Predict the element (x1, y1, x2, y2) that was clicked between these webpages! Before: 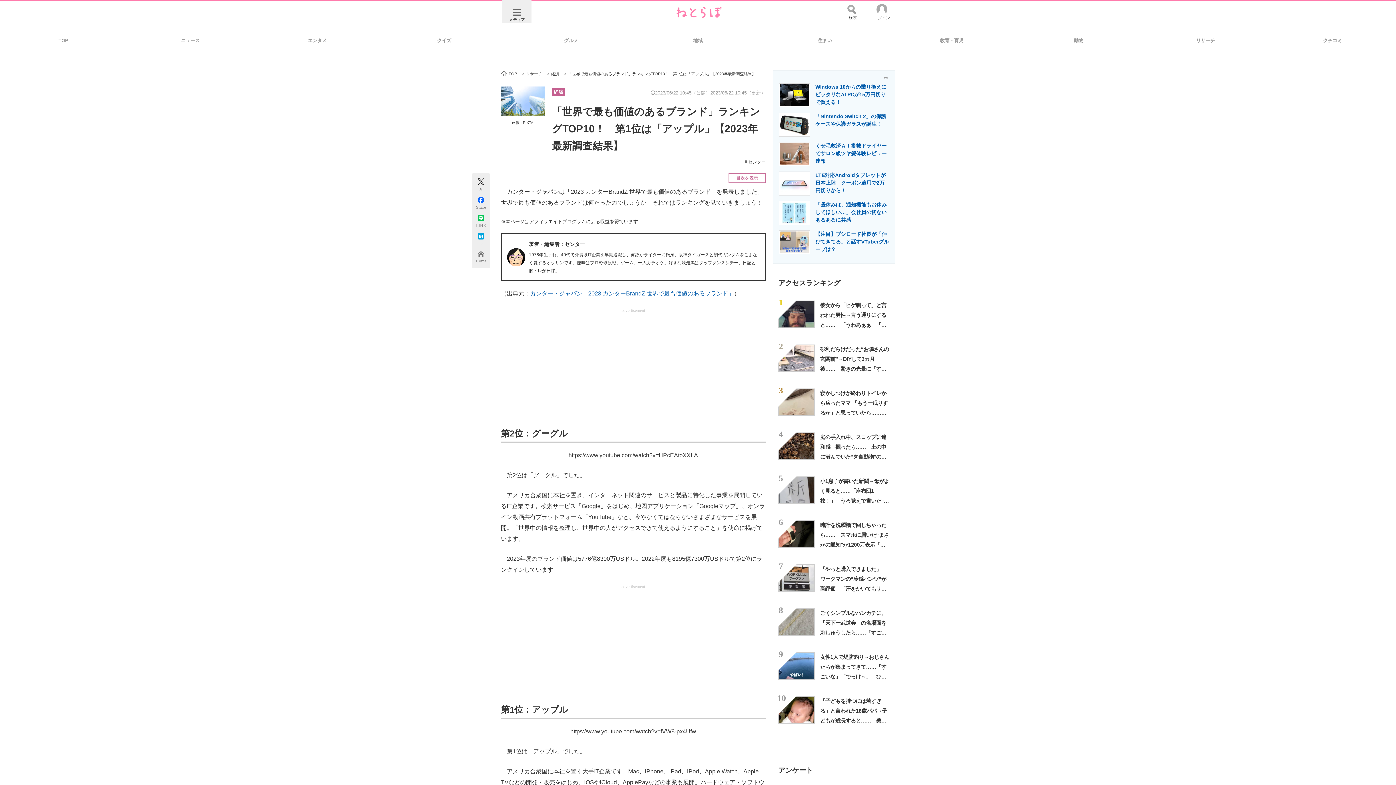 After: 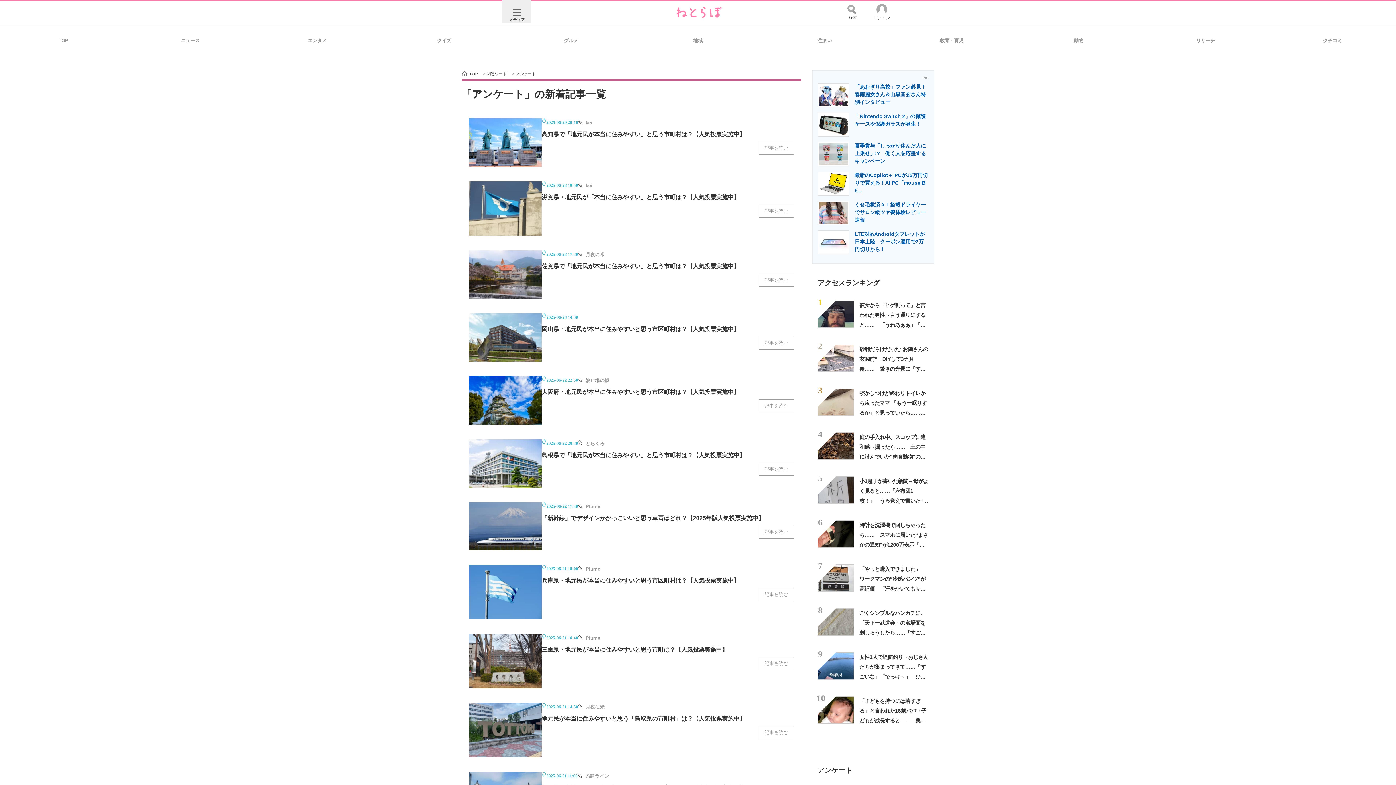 Action: label: アンケート bbox: (778, 766, 813, 774)